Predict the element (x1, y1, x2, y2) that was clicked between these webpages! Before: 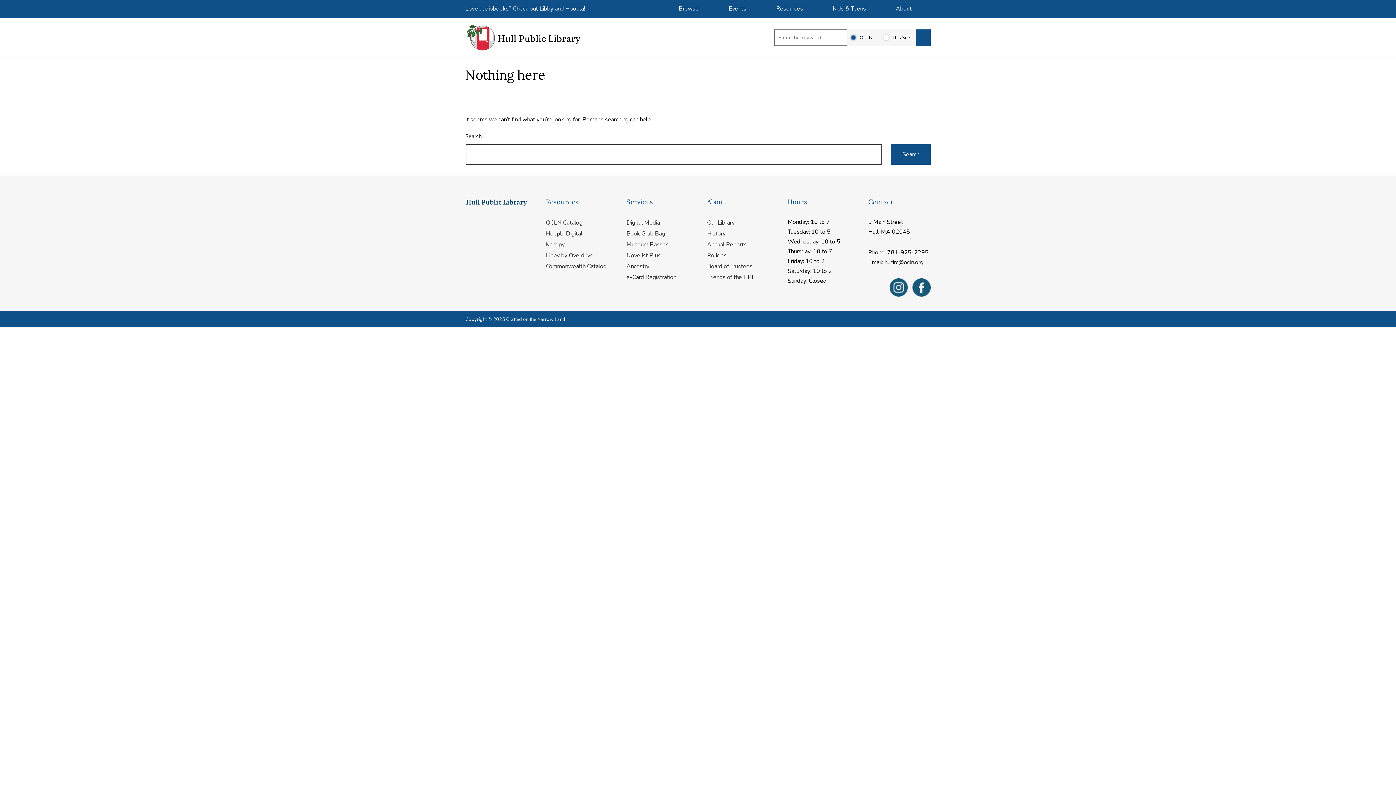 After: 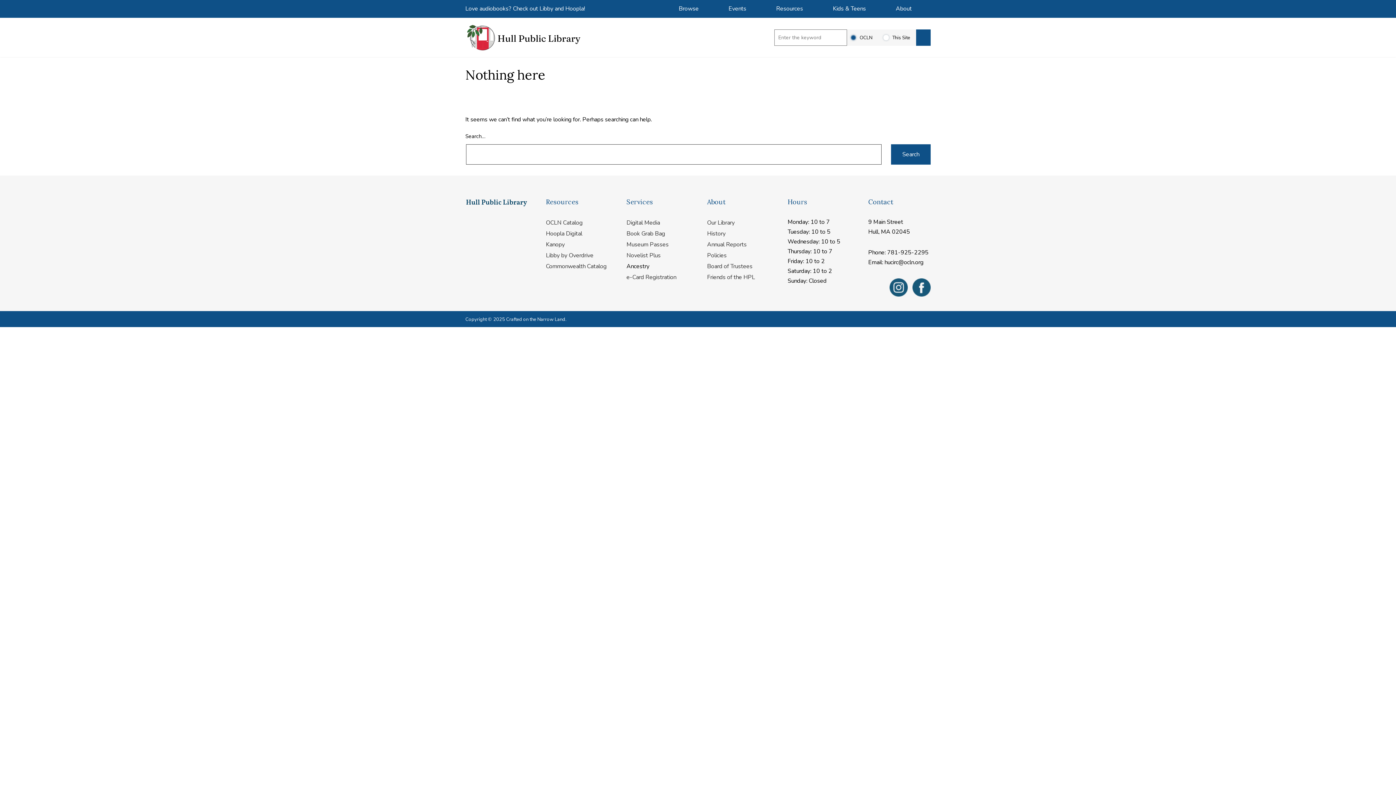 Action: label: Ancestry bbox: (626, 262, 649, 270)